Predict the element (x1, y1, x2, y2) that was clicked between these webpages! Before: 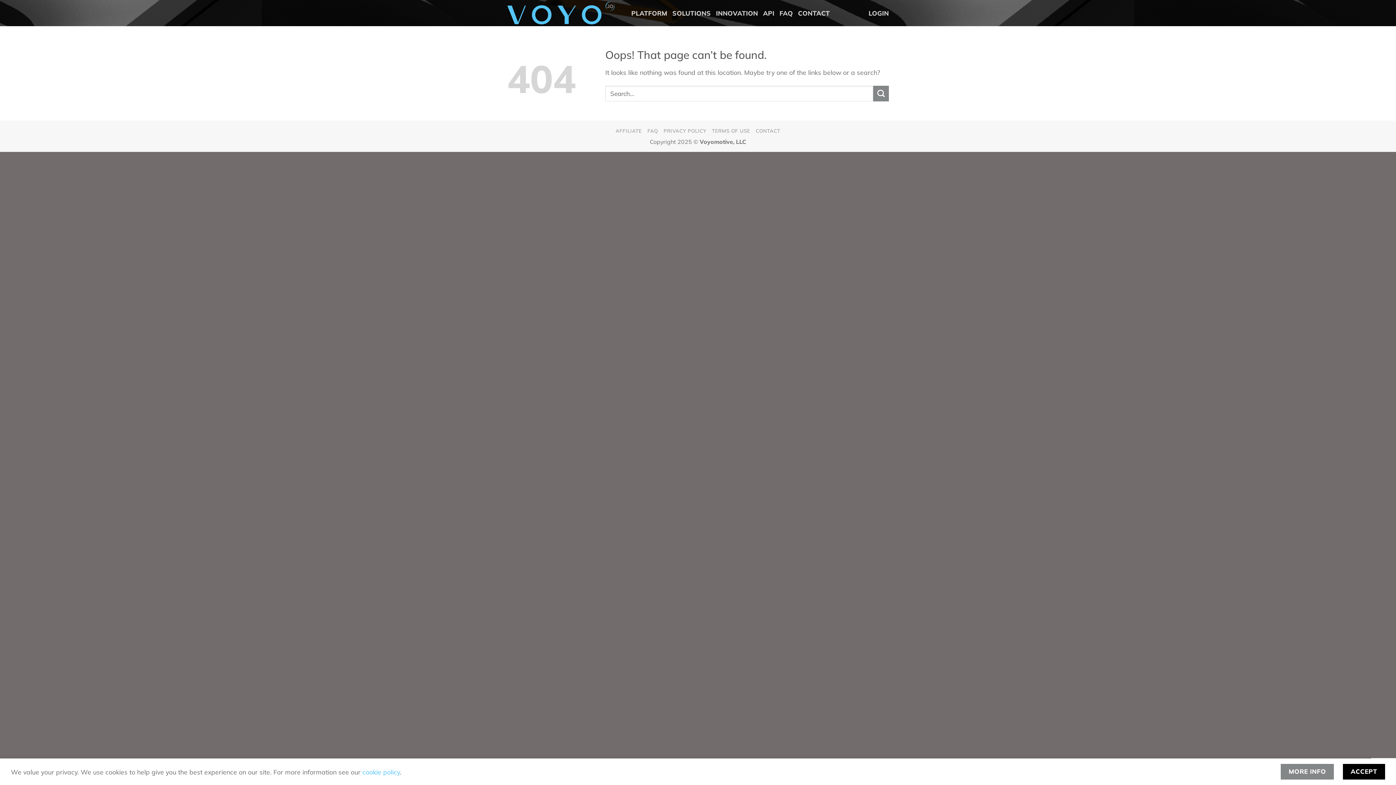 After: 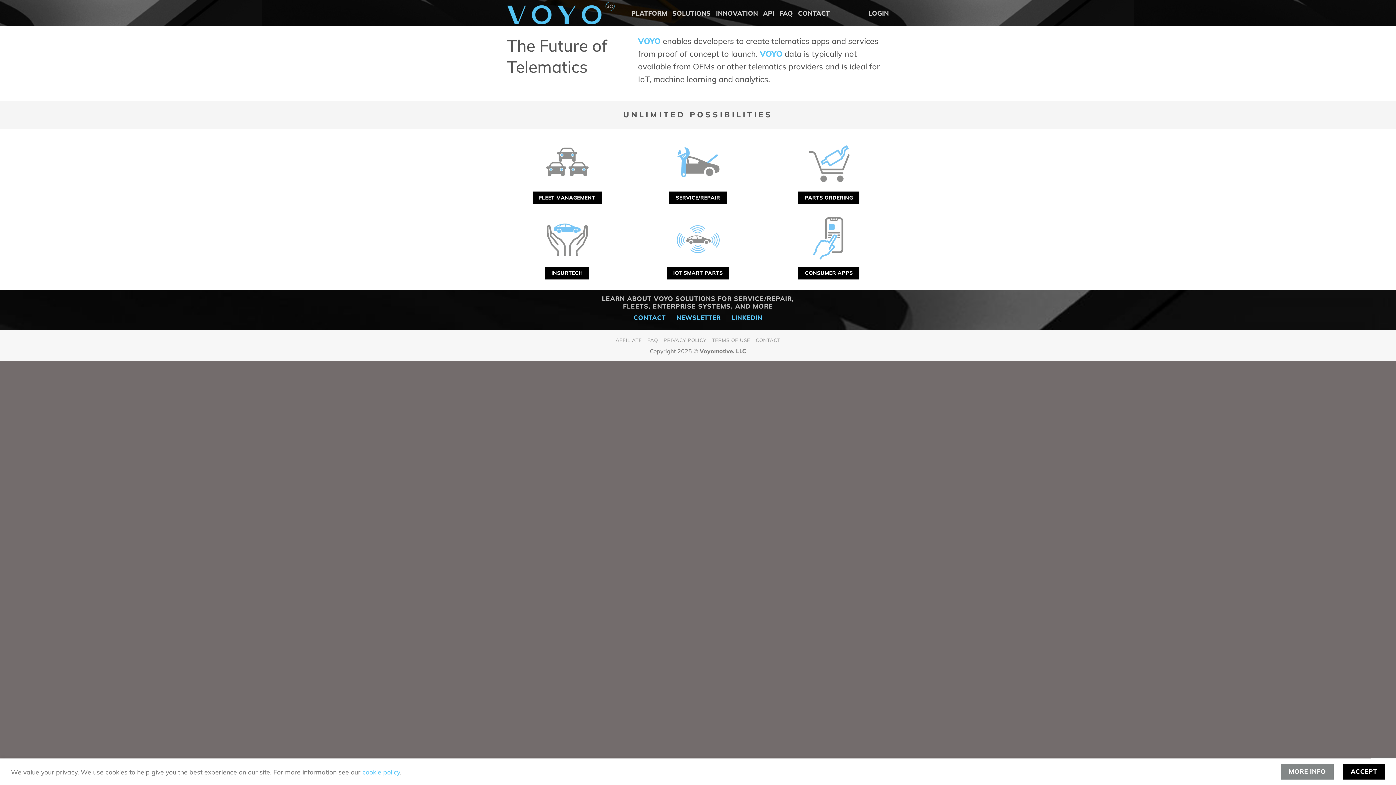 Action: label: INNOVATION bbox: (716, 6, 758, 19)